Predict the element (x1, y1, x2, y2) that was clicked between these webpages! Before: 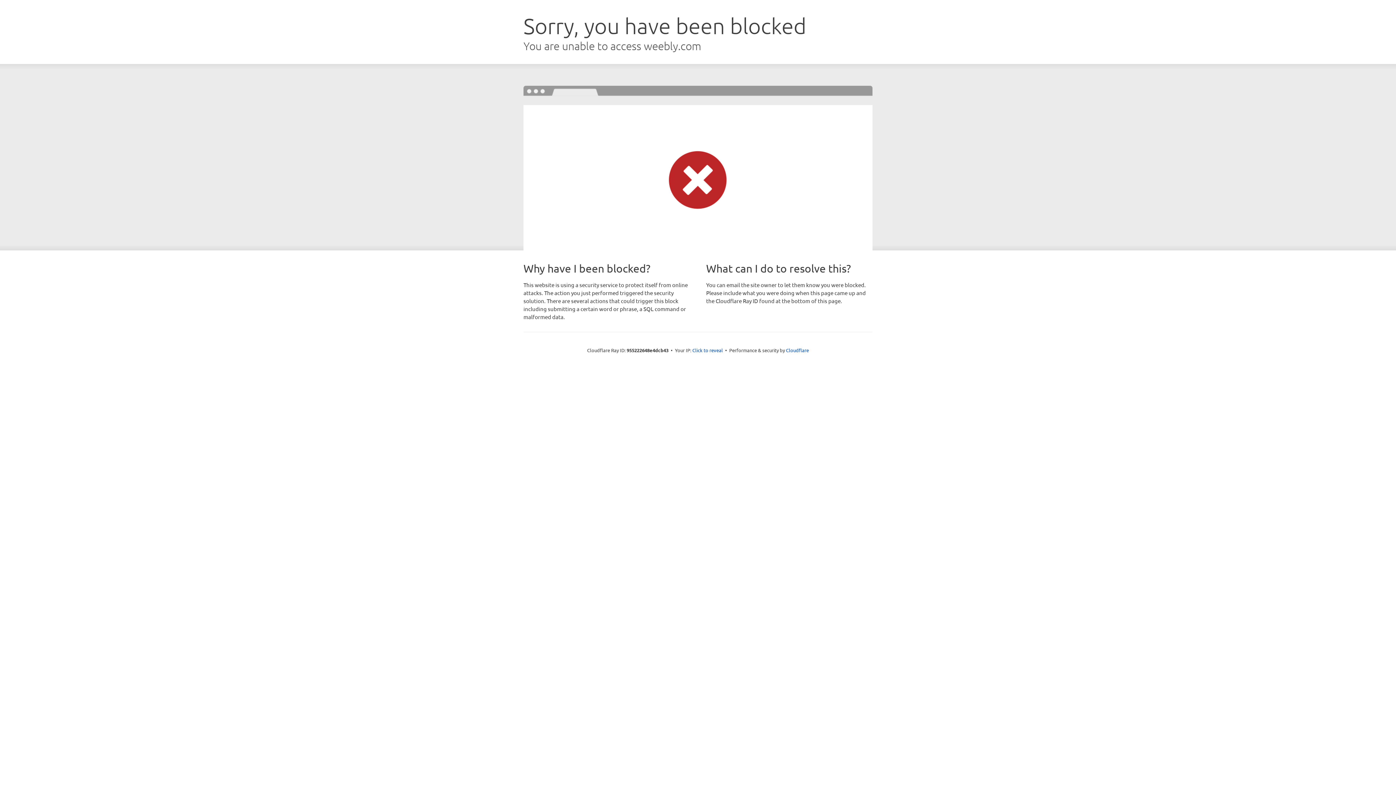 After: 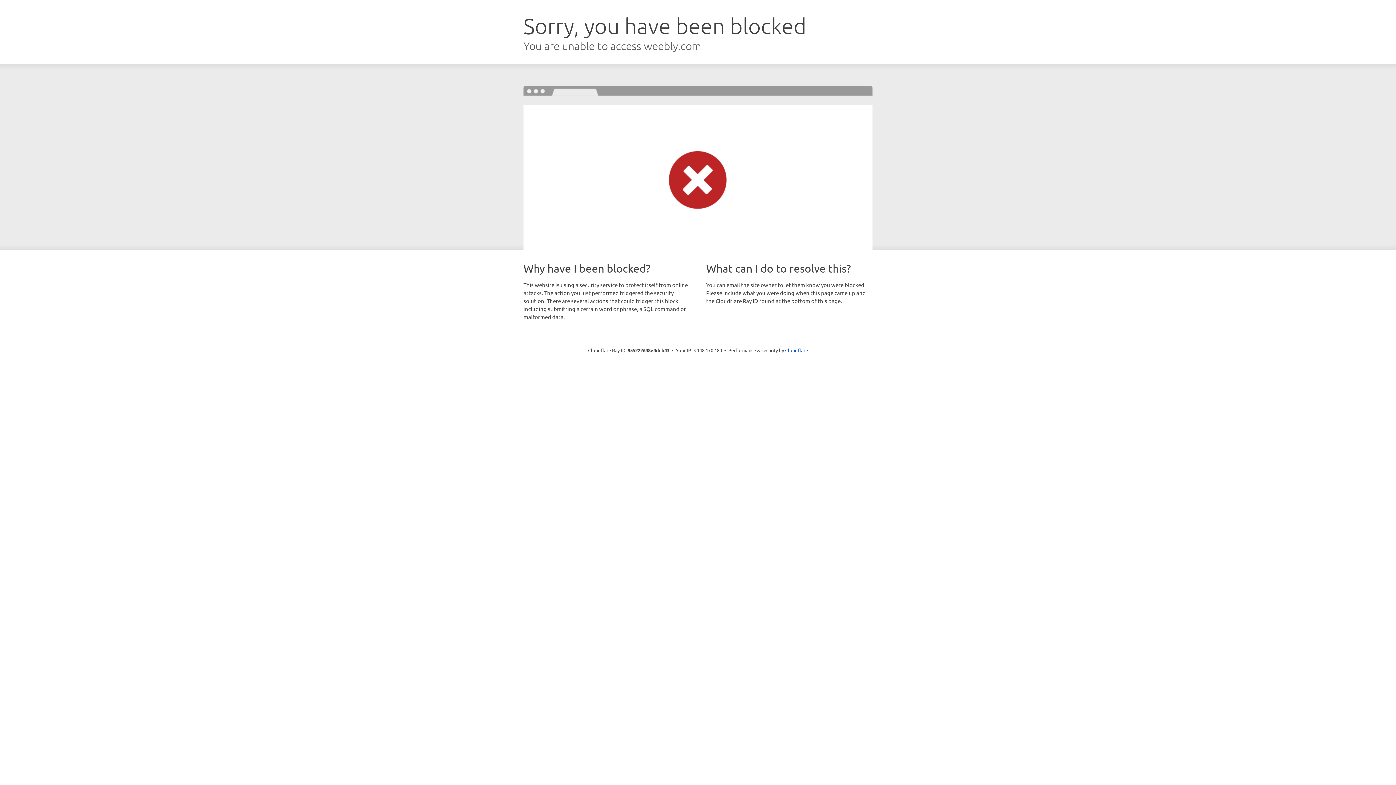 Action: label: Click to reveal bbox: (692, 346, 723, 353)